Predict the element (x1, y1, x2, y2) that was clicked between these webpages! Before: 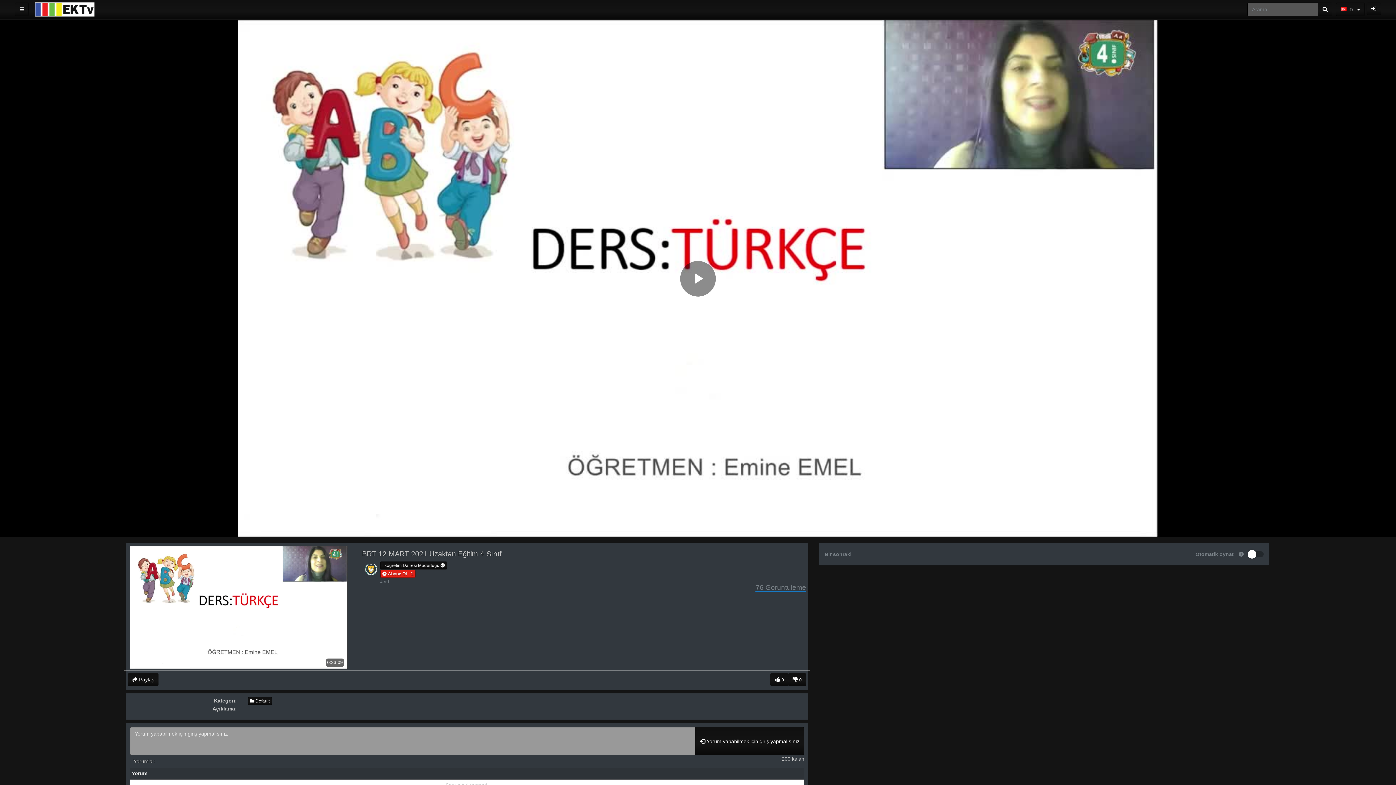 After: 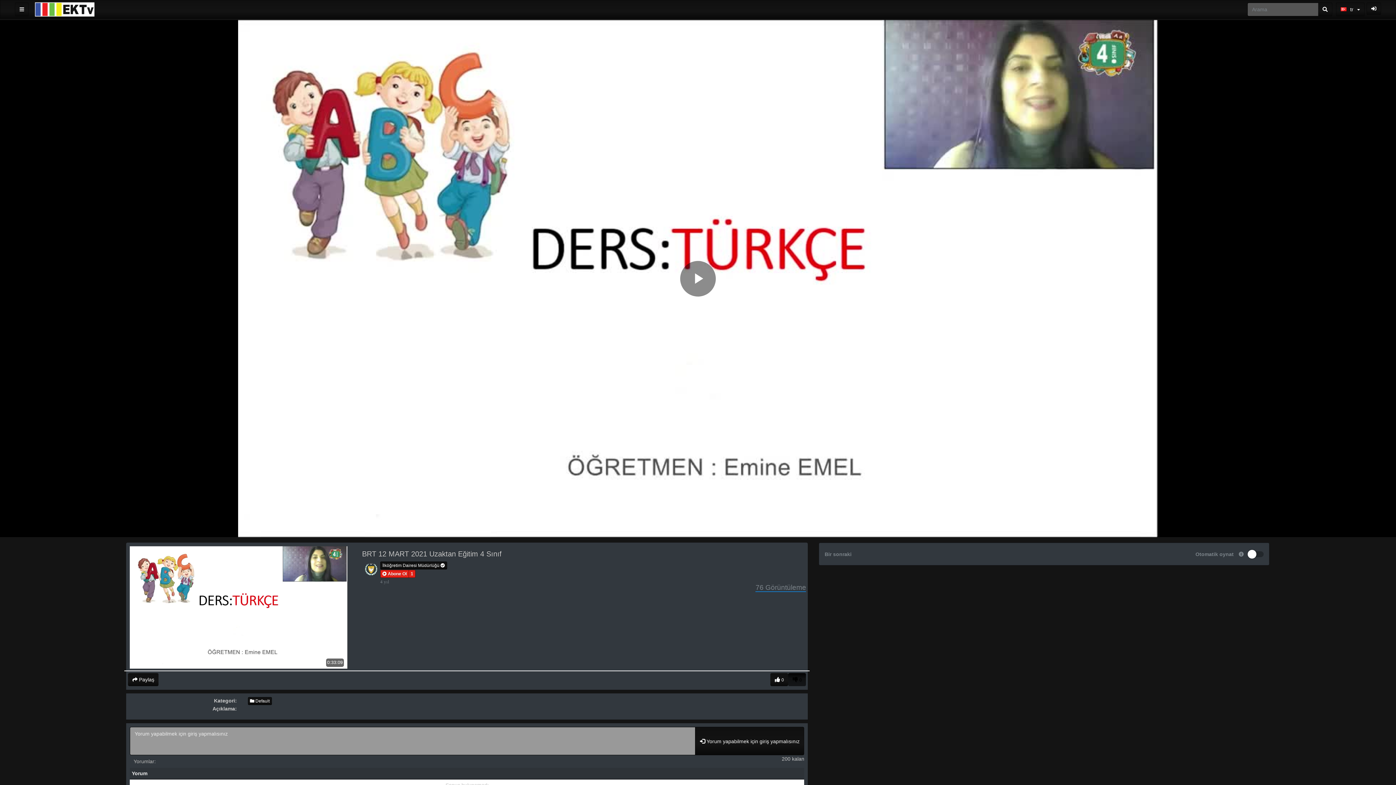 Action: bbox: (788, 673, 806, 686) label:  0